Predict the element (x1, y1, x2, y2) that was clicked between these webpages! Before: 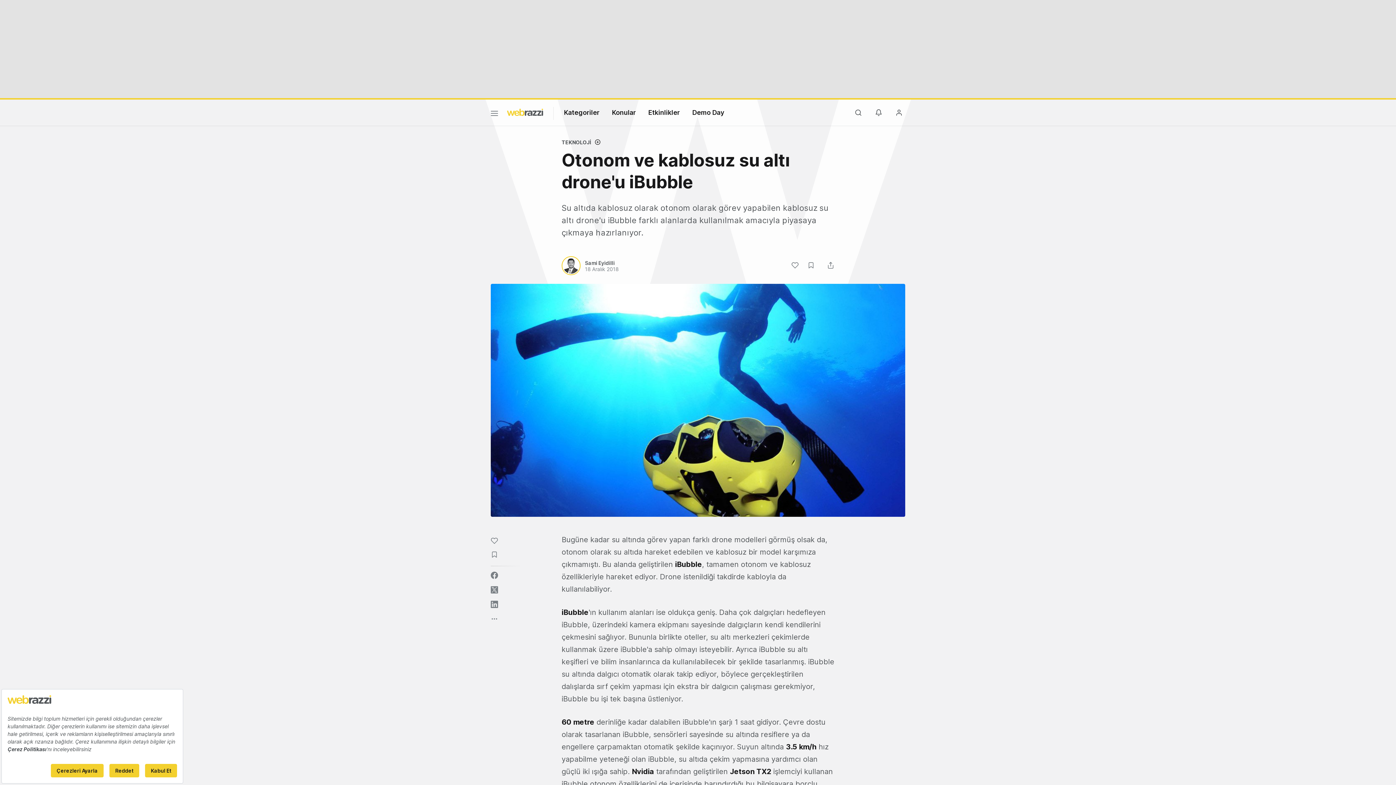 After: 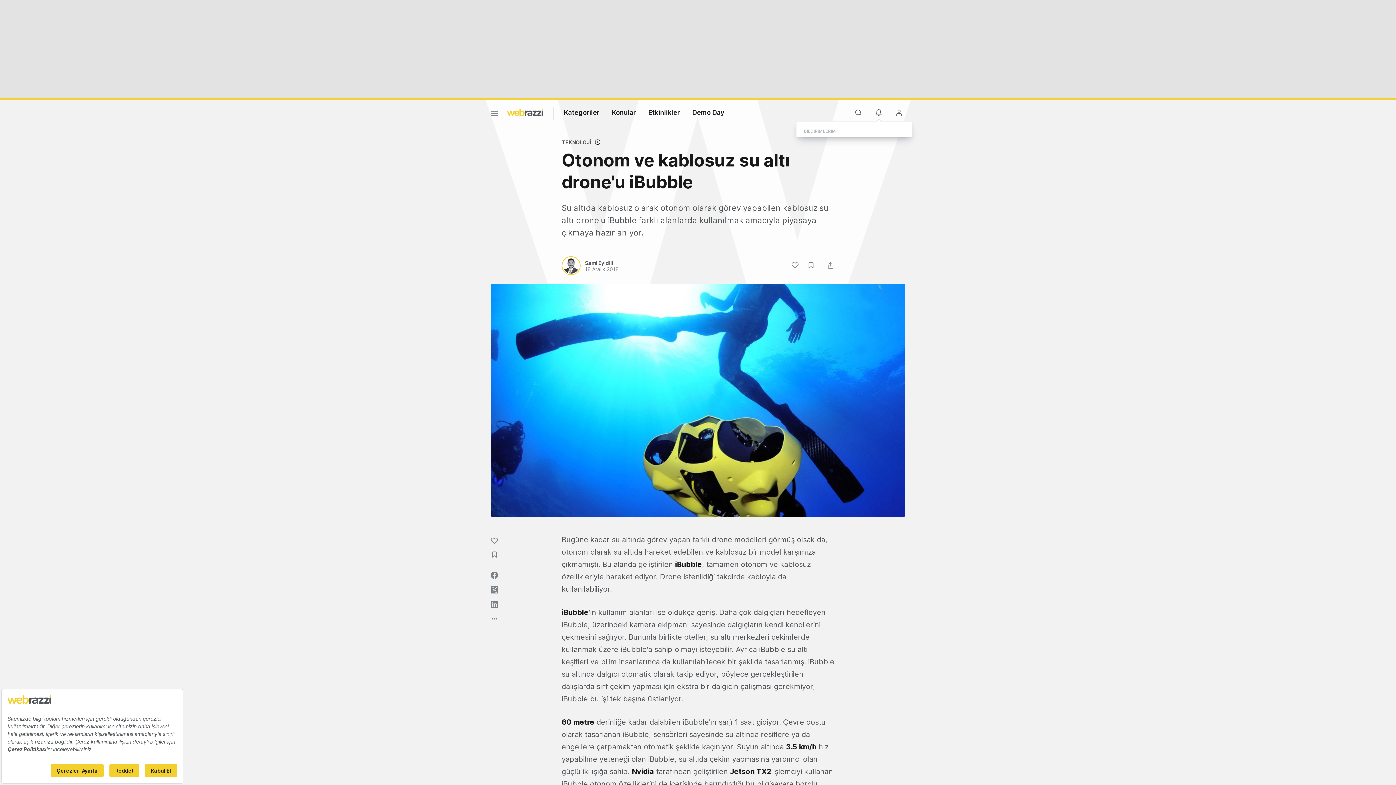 Action: bbox: (873, 106, 885, 118)